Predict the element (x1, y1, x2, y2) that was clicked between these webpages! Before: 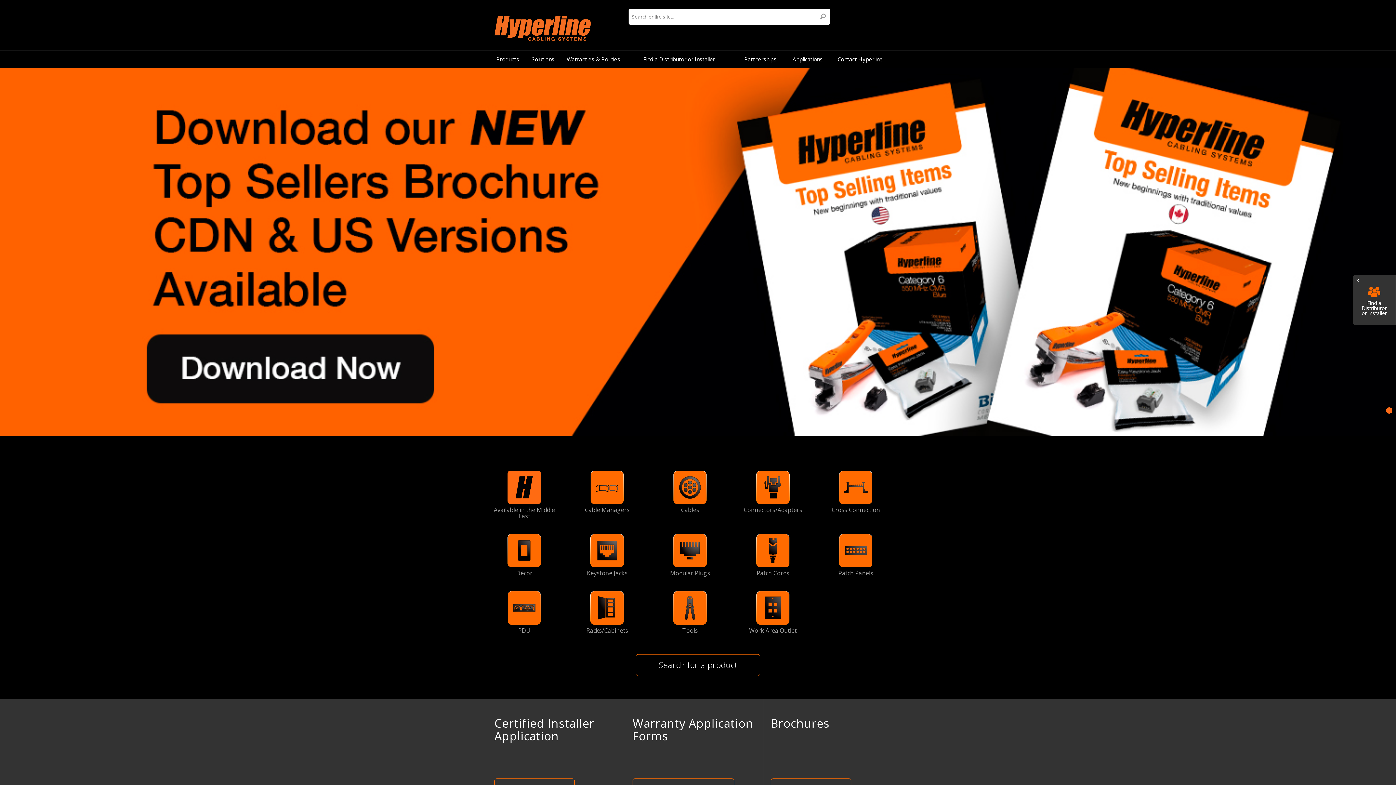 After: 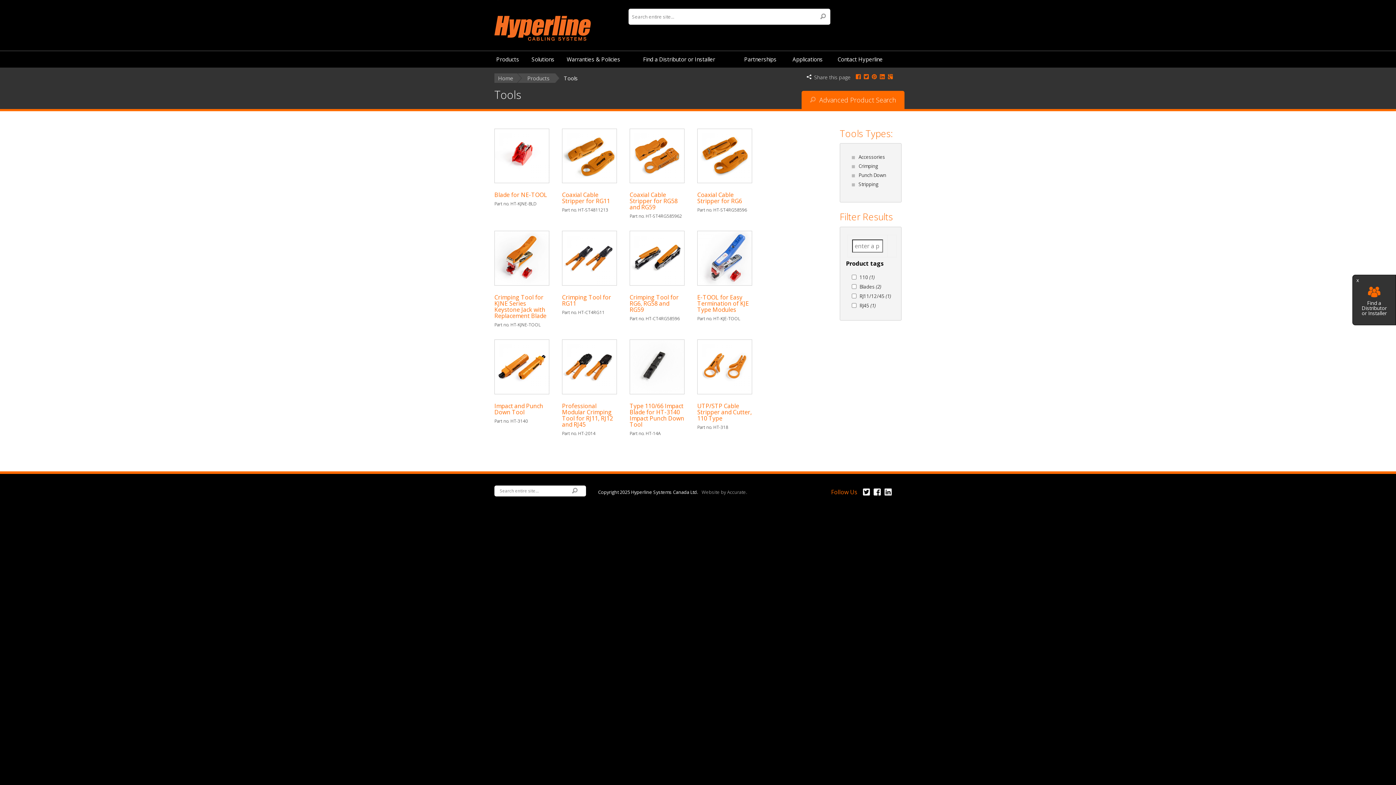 Action: label: Tools bbox: (656, 591, 723, 637)